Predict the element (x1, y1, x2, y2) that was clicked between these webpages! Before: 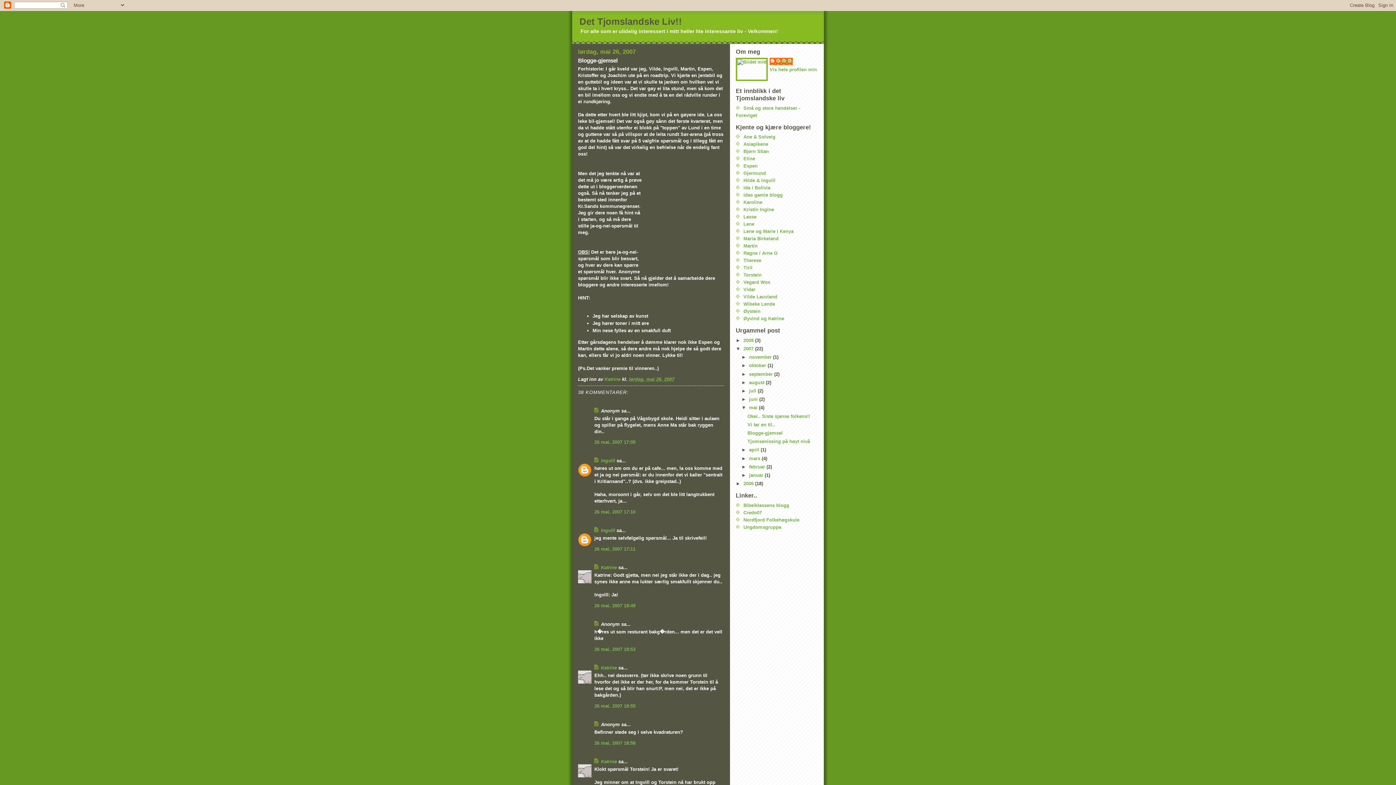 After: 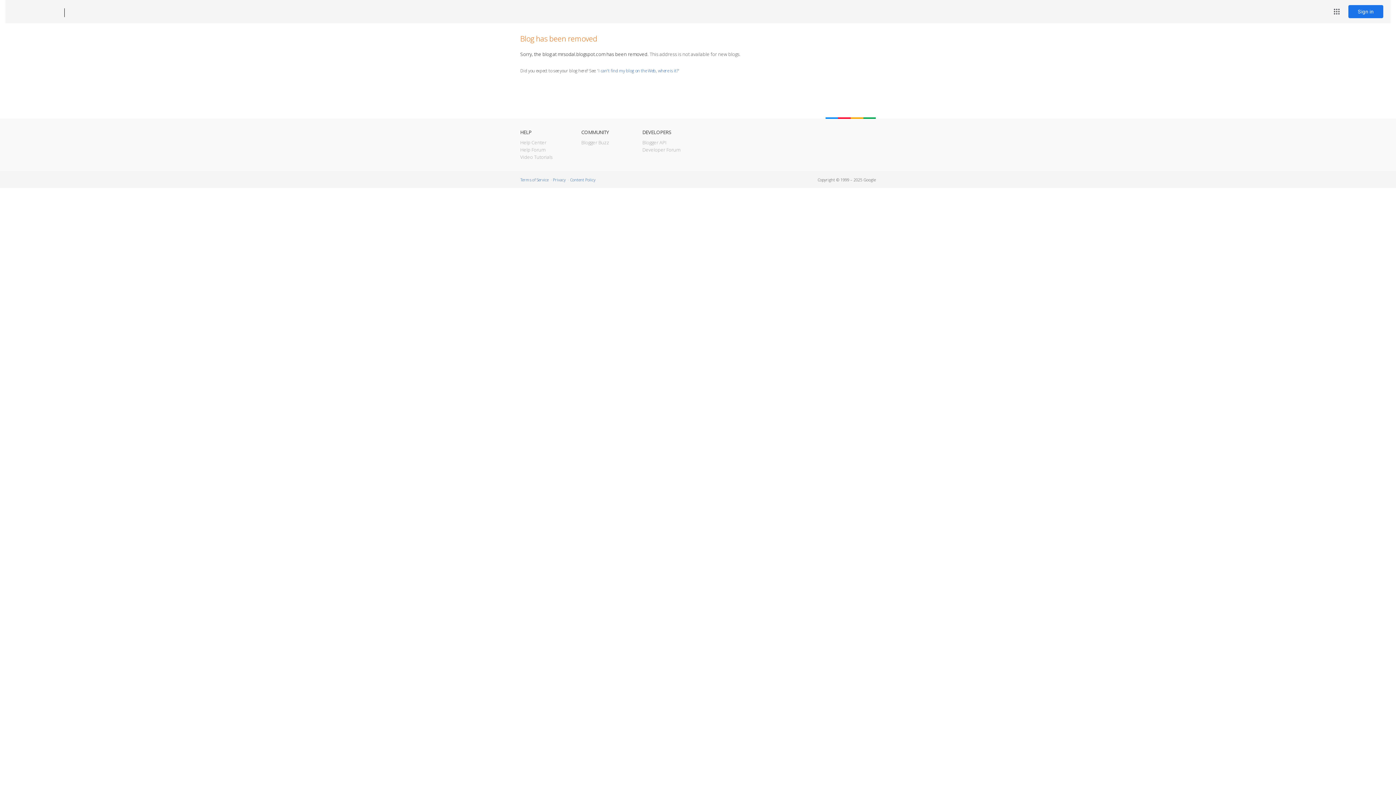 Action: label: Gjermund bbox: (743, 170, 766, 176)